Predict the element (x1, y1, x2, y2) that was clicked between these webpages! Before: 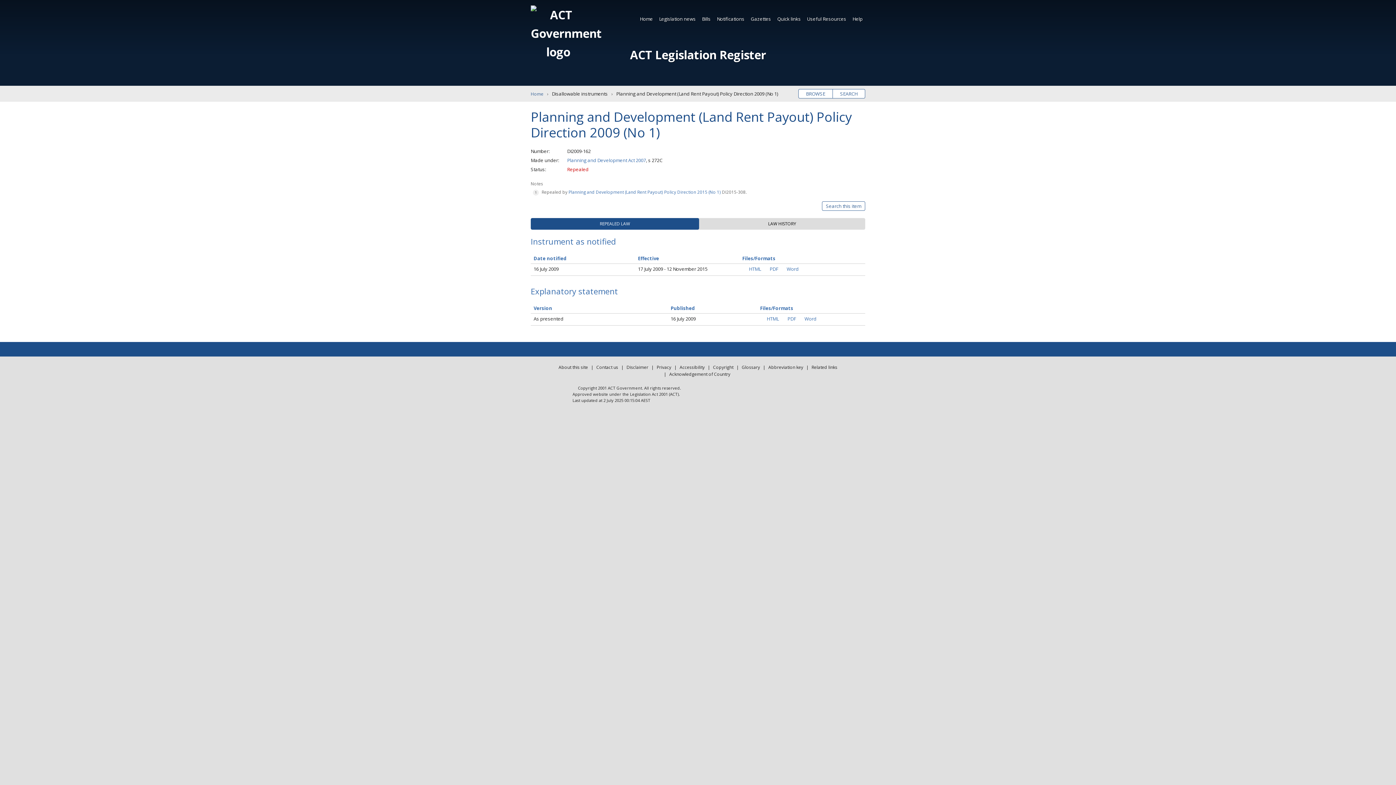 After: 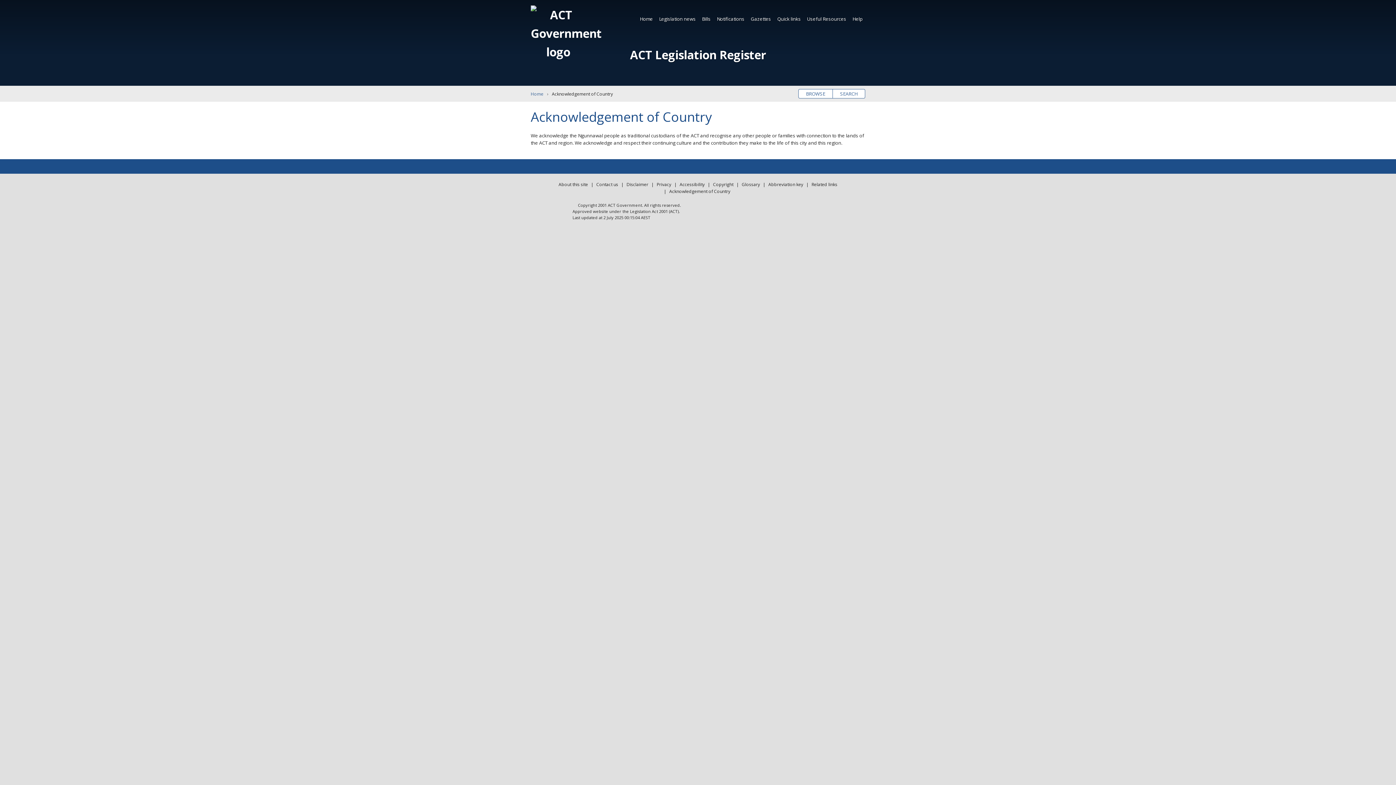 Action: label: Acknowledgement of Country bbox: (667, 370, 732, 377)